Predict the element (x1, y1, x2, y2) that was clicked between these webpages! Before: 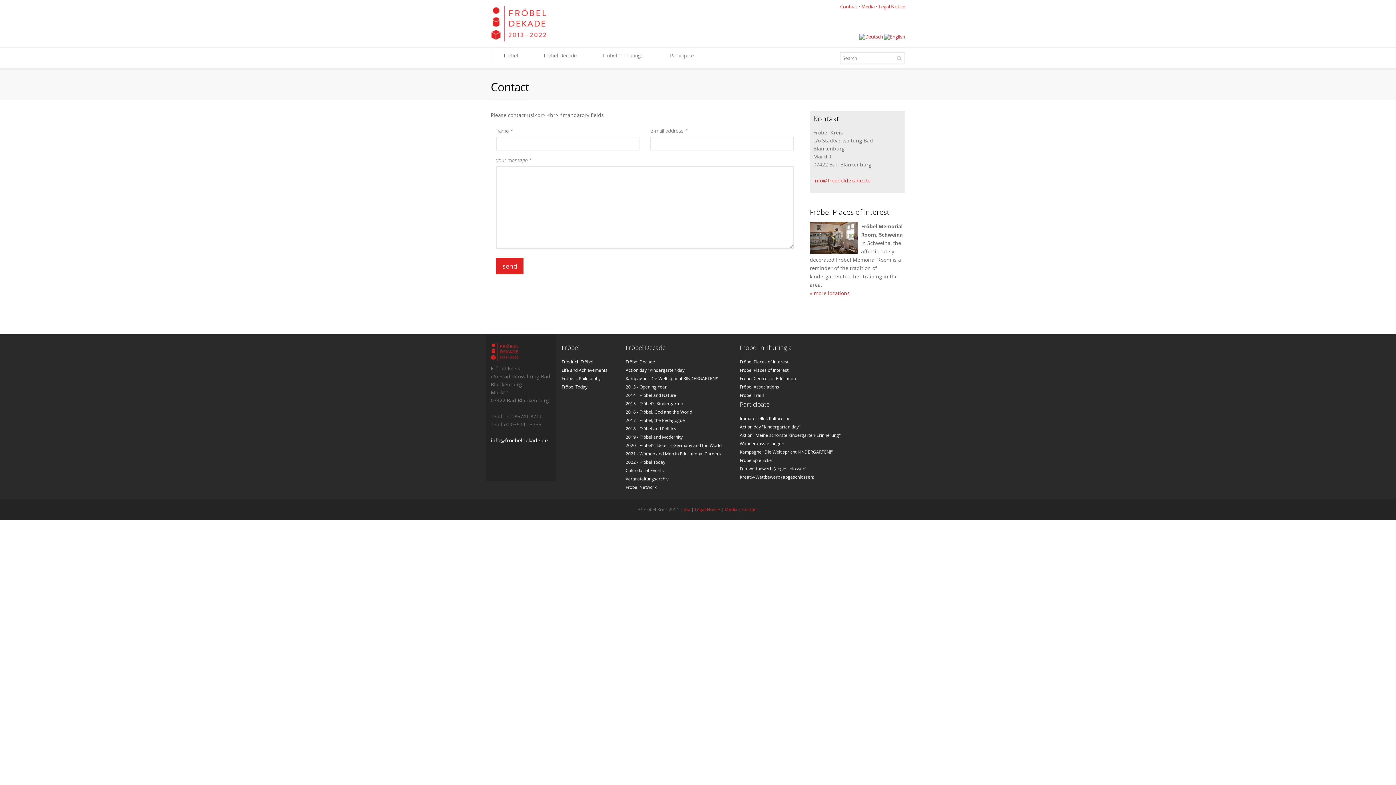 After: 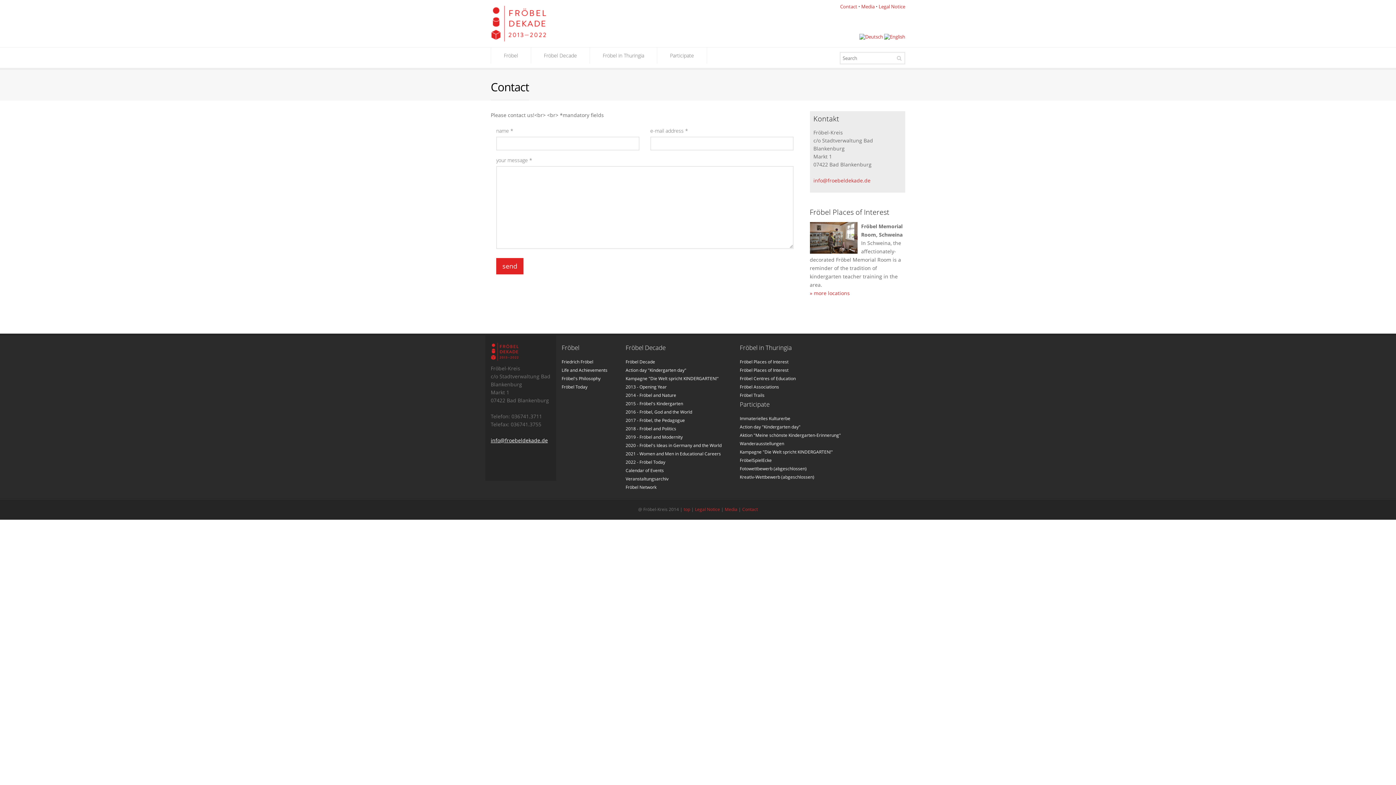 Action: bbox: (490, 437, 548, 444) label: info@froebeldekade.de